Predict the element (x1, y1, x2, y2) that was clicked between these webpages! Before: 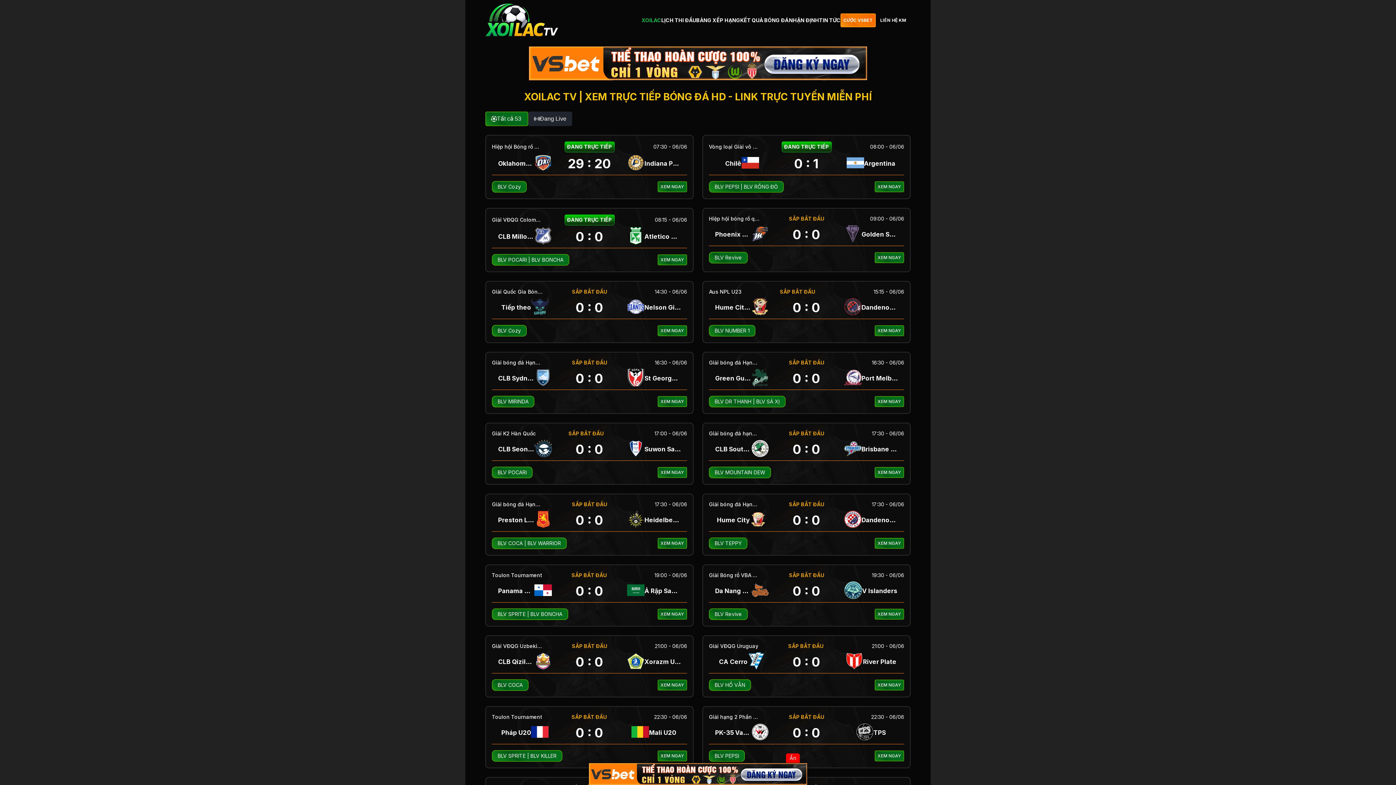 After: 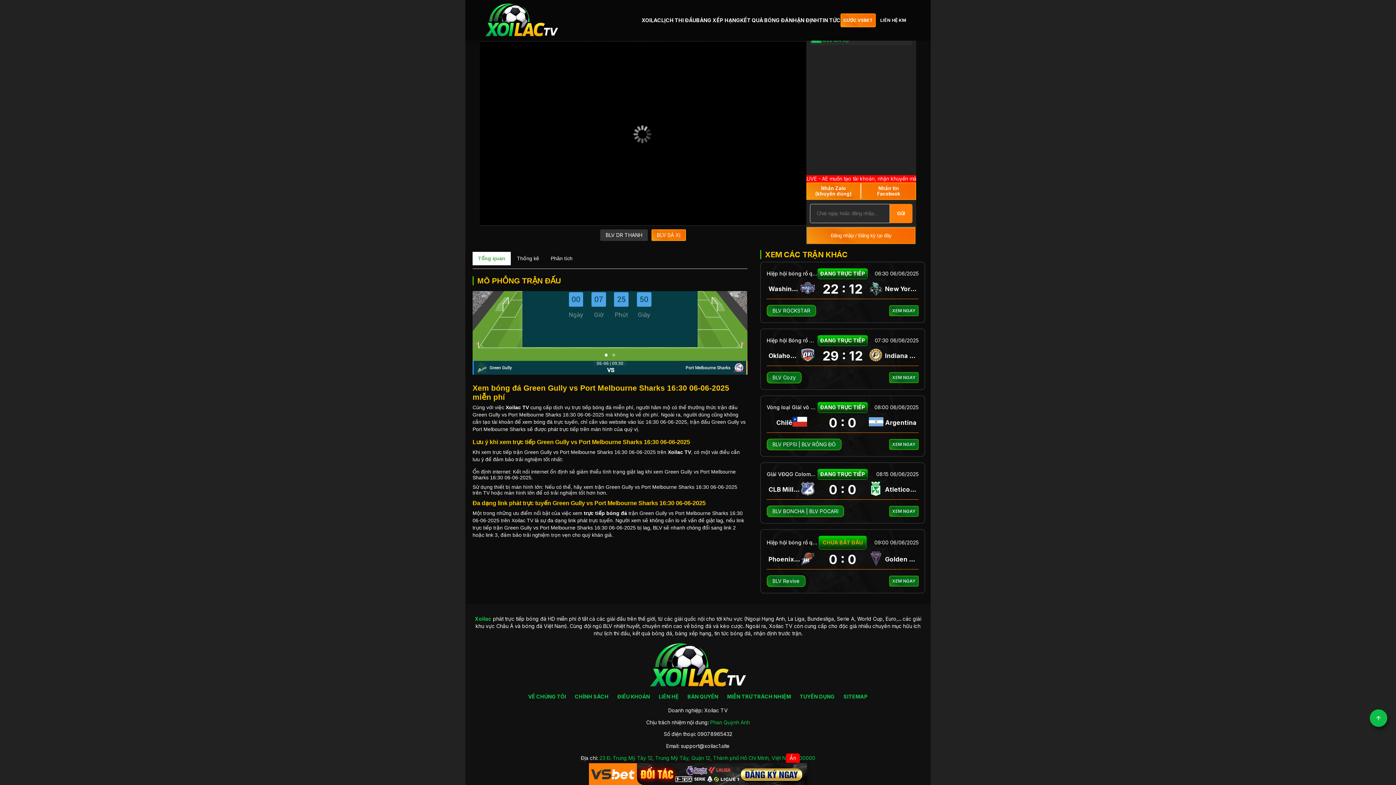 Action: label: BLV SÁ XỊ bbox: (756, 398, 780, 404)